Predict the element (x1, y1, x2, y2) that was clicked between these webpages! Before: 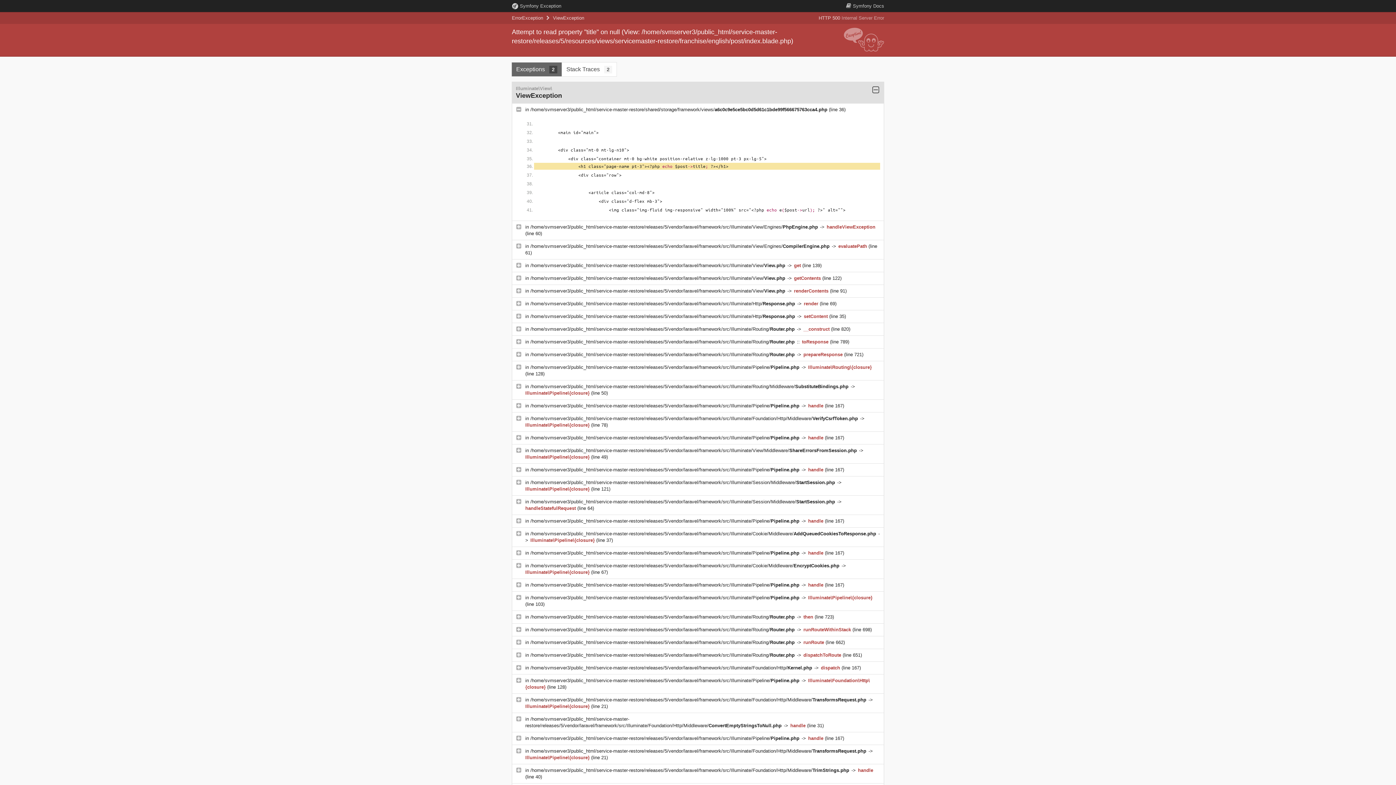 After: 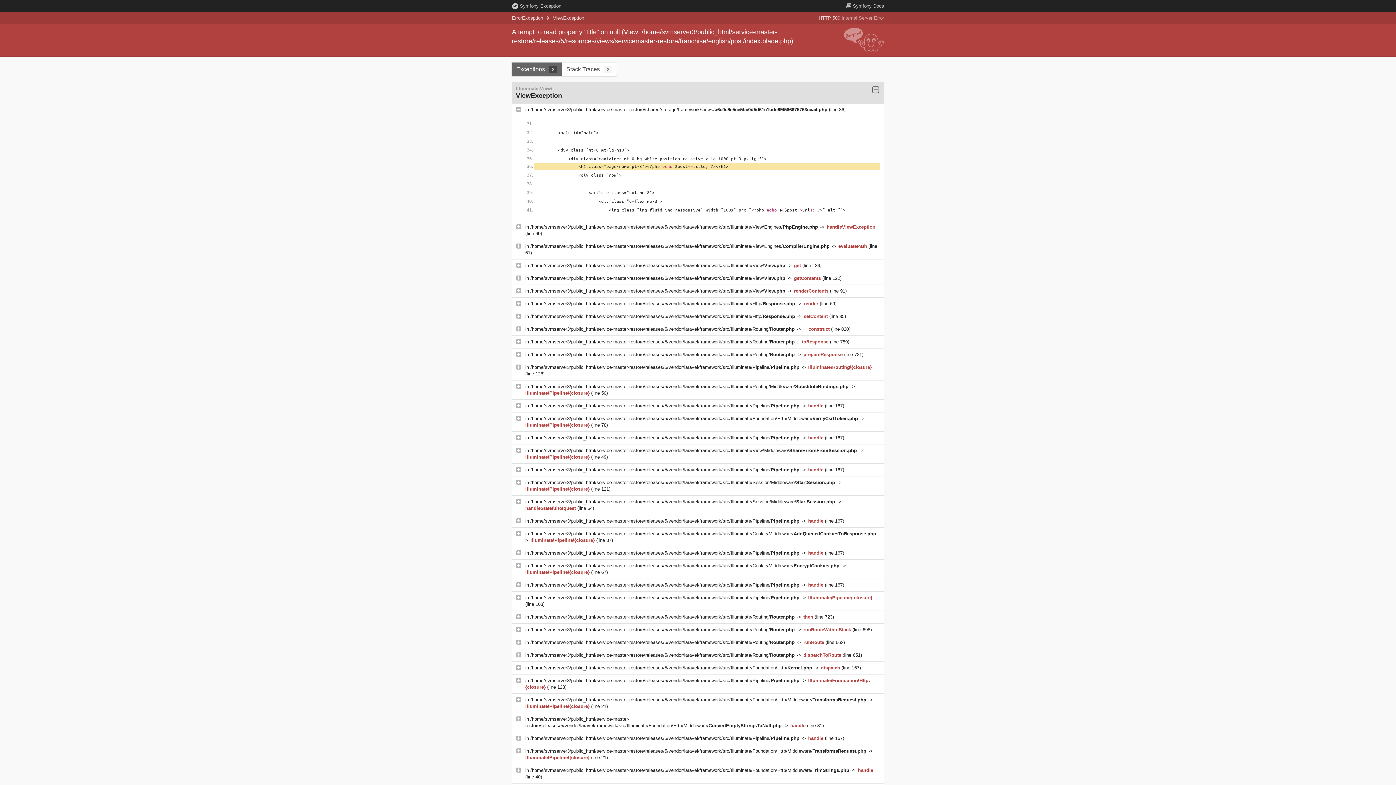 Action: bbox: (530, 563, 841, 568) label: /home/svmserver3/public_html/service-master-restore/releases/5/vendor/laravel/framework/src/Illuminate/Cookie/Middleware/EncryptCookies.php 